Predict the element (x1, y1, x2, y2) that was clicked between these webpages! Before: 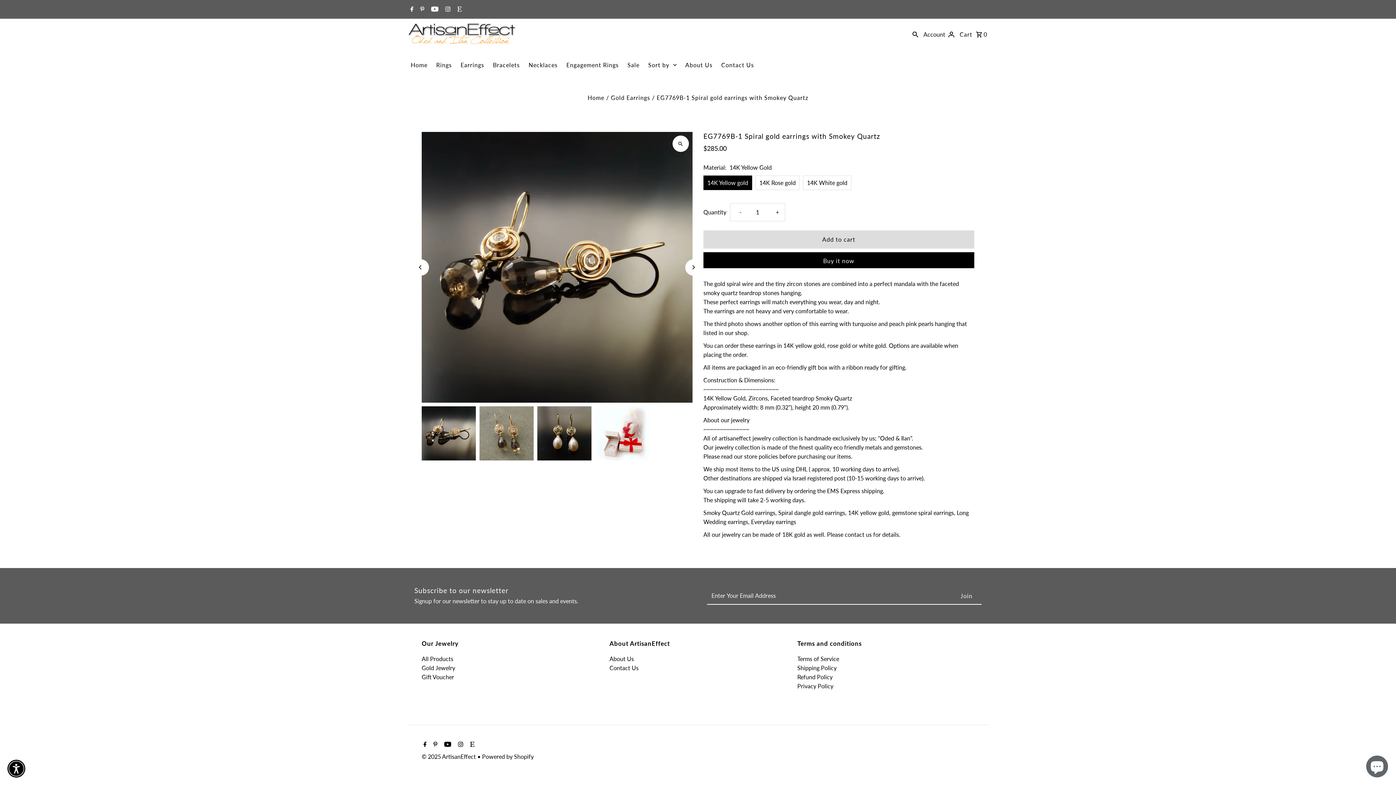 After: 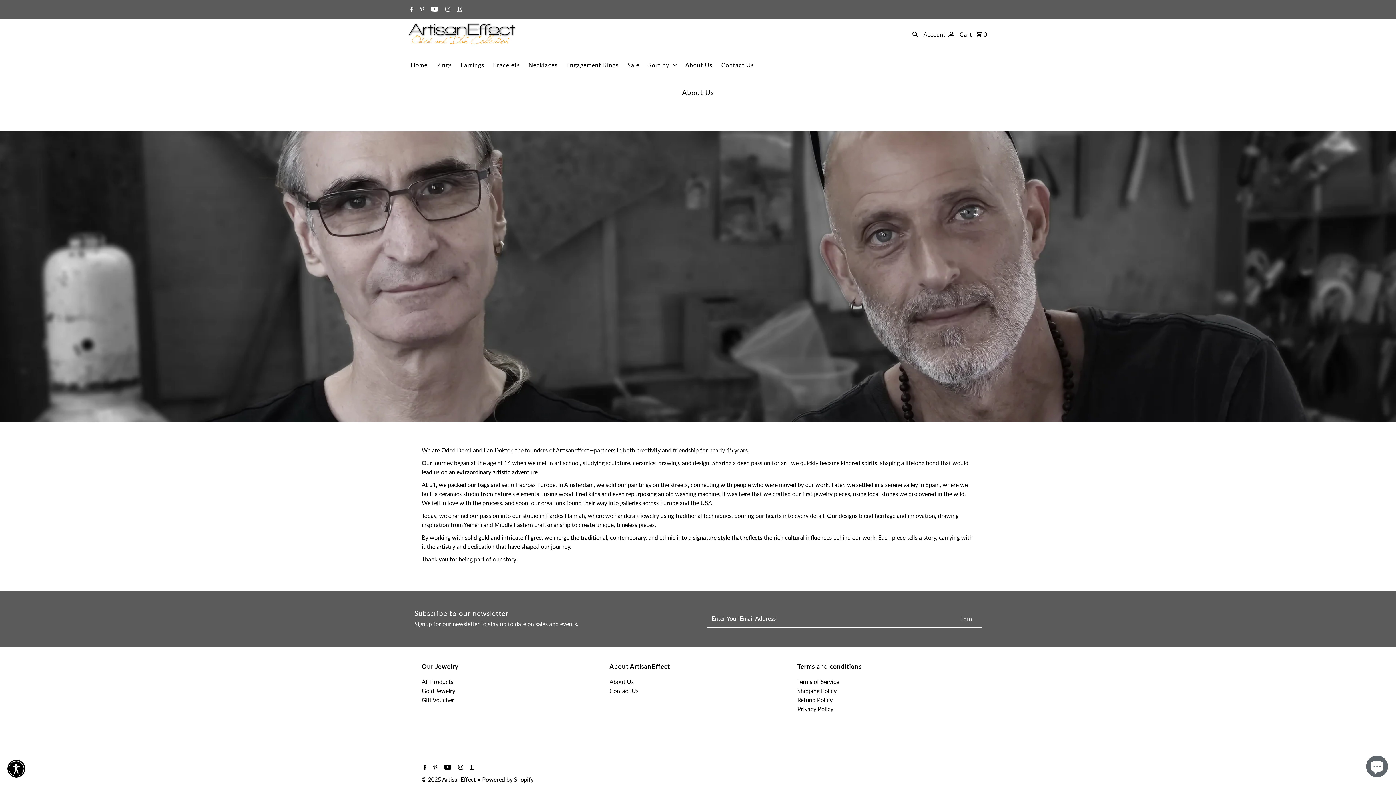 Action: bbox: (609, 655, 634, 662) label: About Us